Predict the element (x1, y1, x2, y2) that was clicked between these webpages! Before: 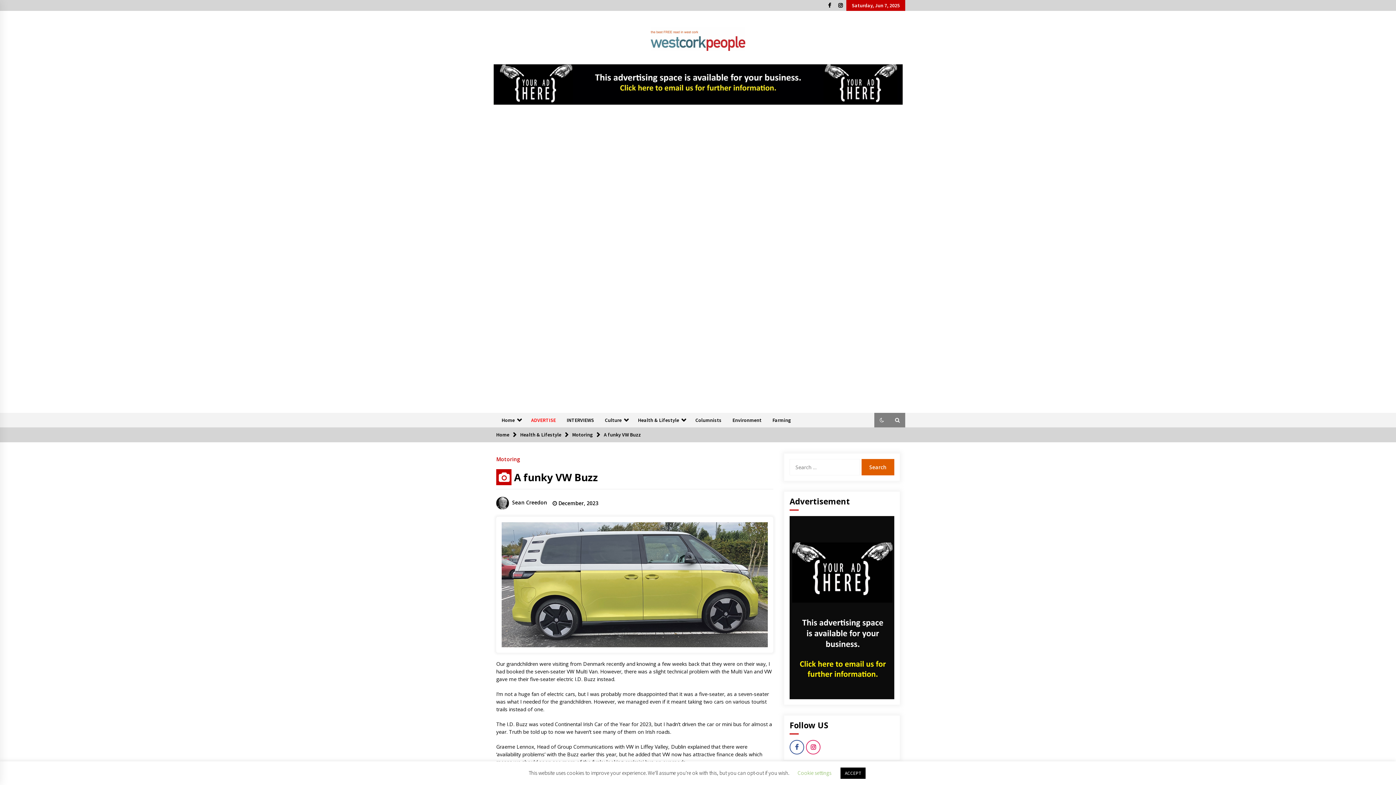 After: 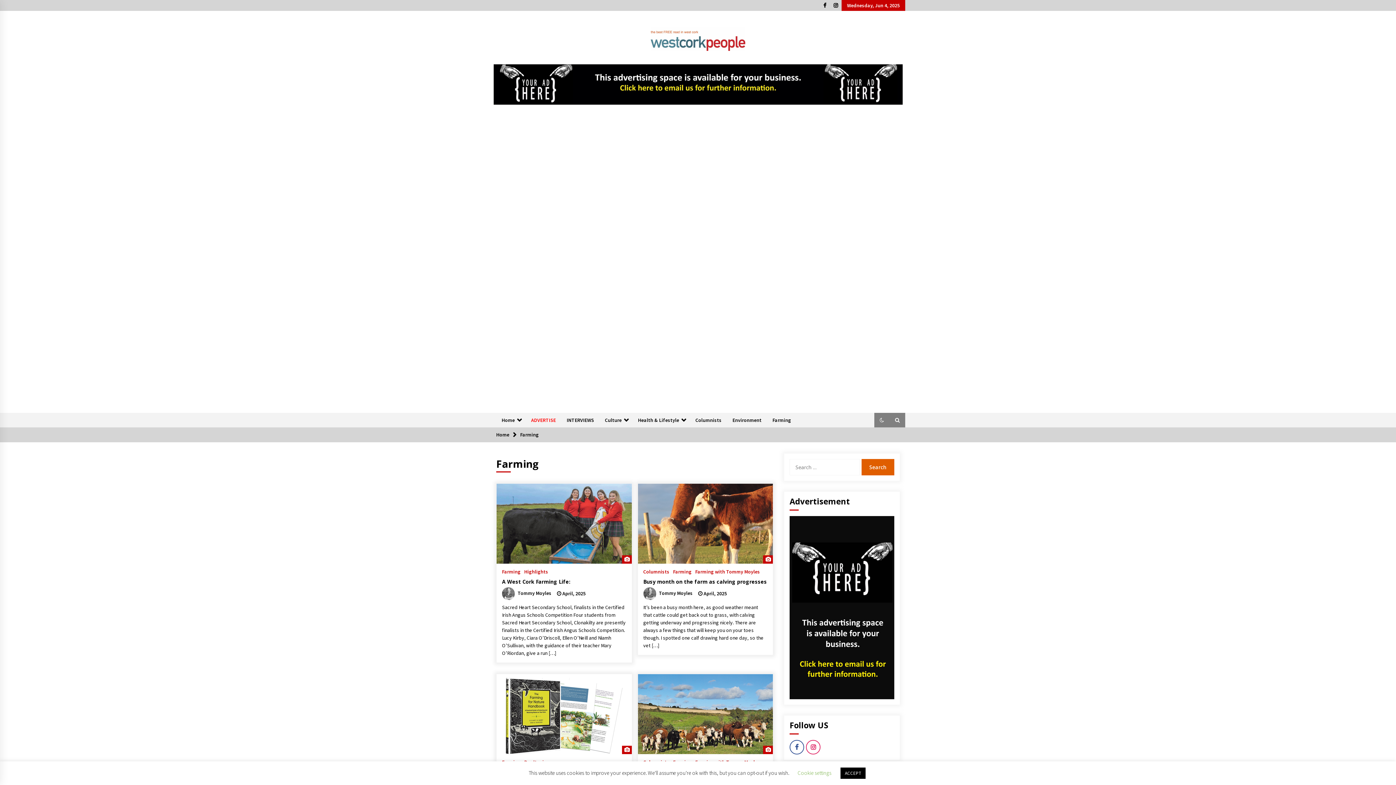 Action: label: Farming bbox: (767, 413, 796, 427)